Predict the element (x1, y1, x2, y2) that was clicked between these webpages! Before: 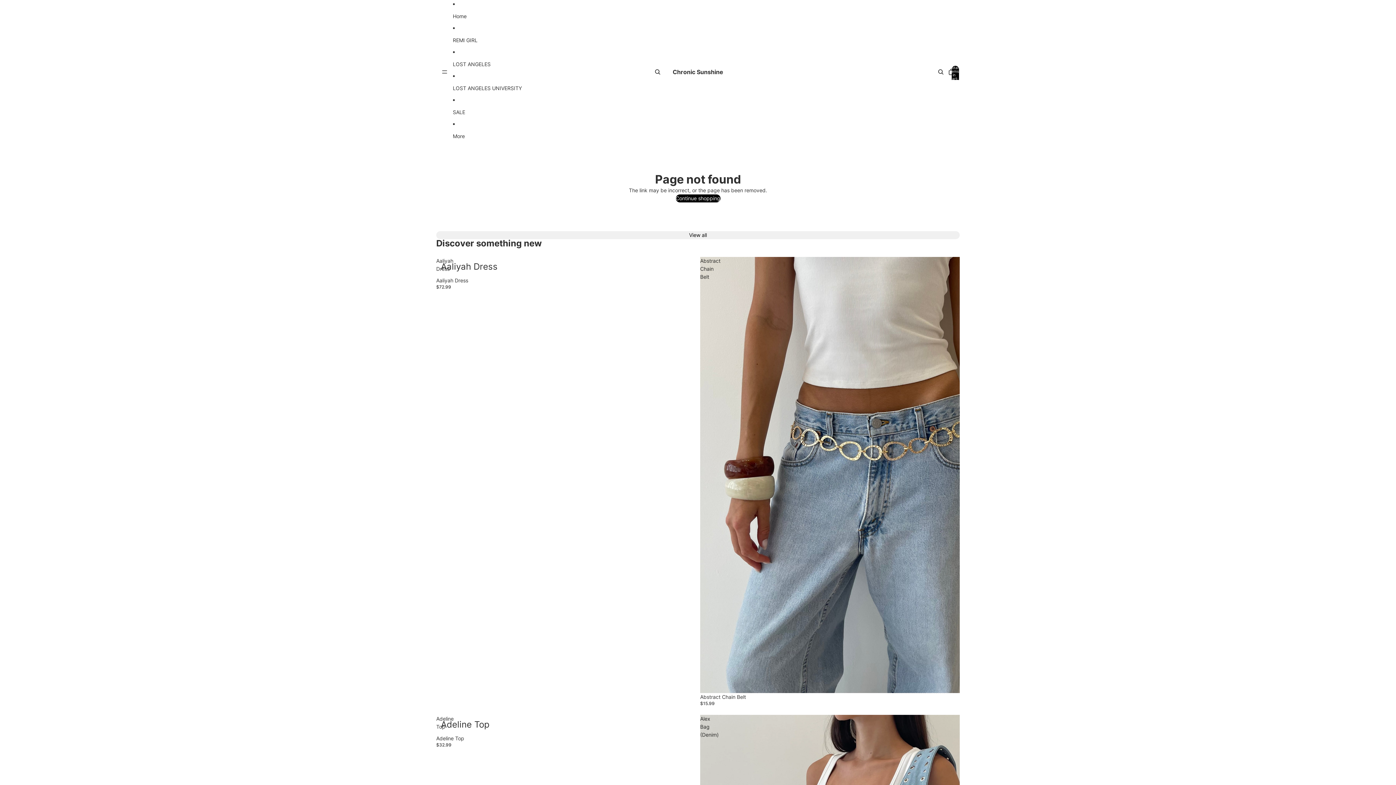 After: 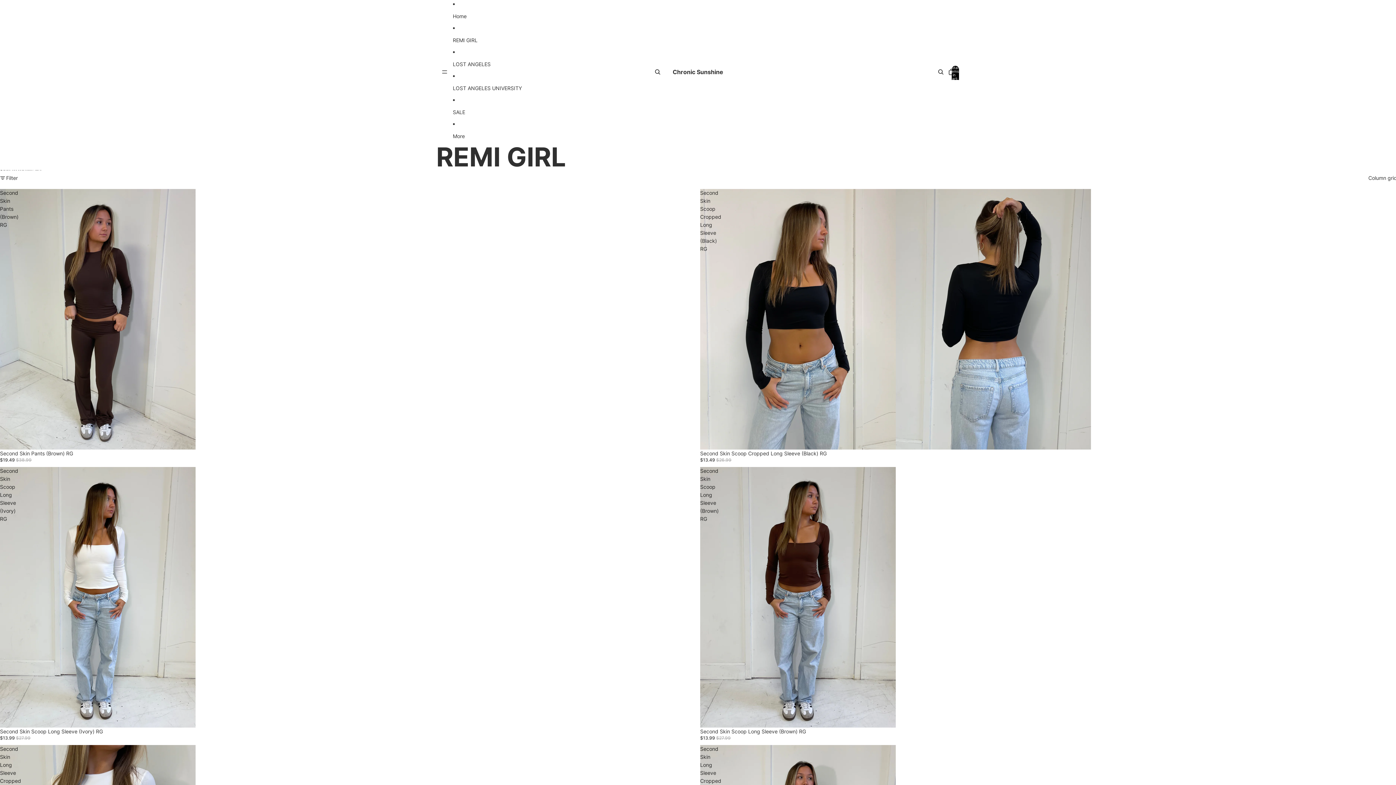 Action: label: REMI GIRL bbox: (452, 32, 522, 48)